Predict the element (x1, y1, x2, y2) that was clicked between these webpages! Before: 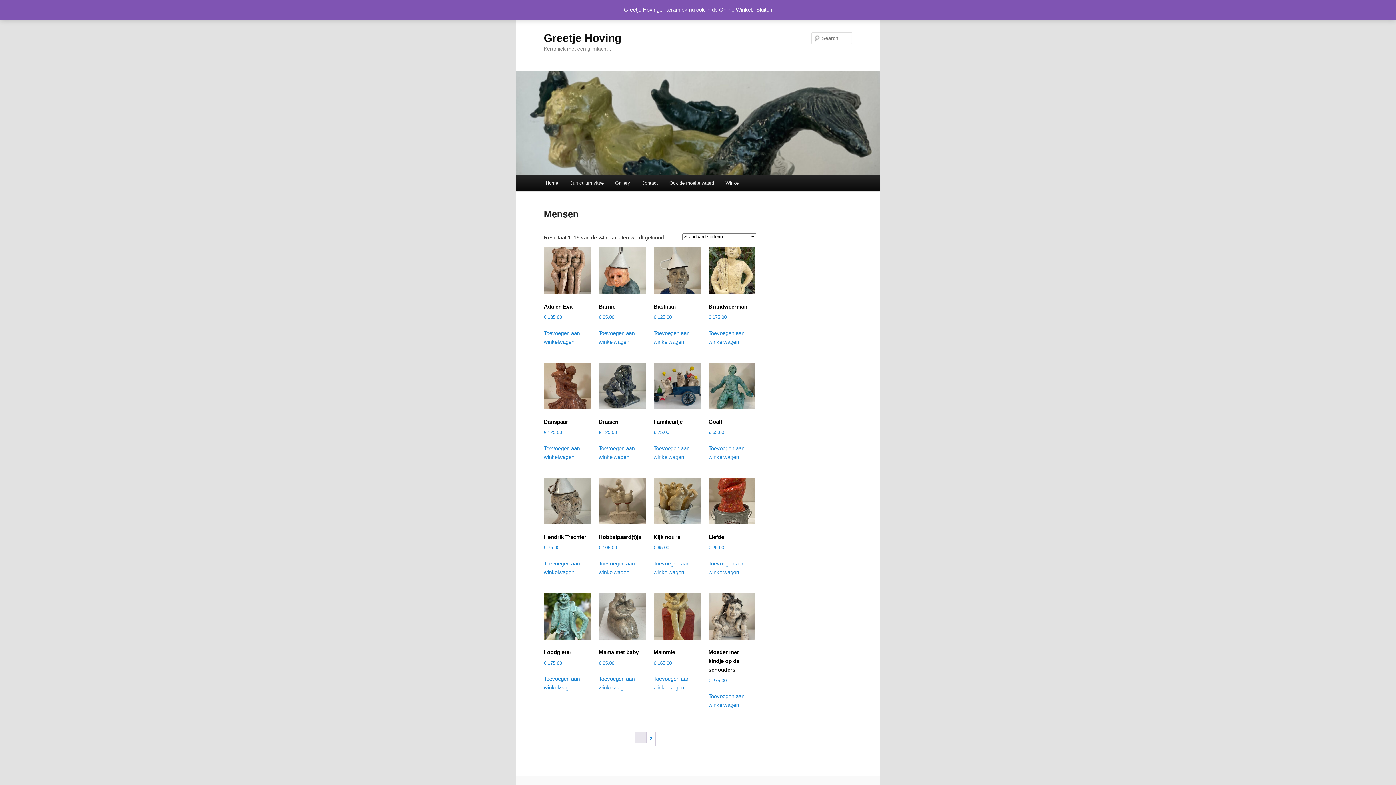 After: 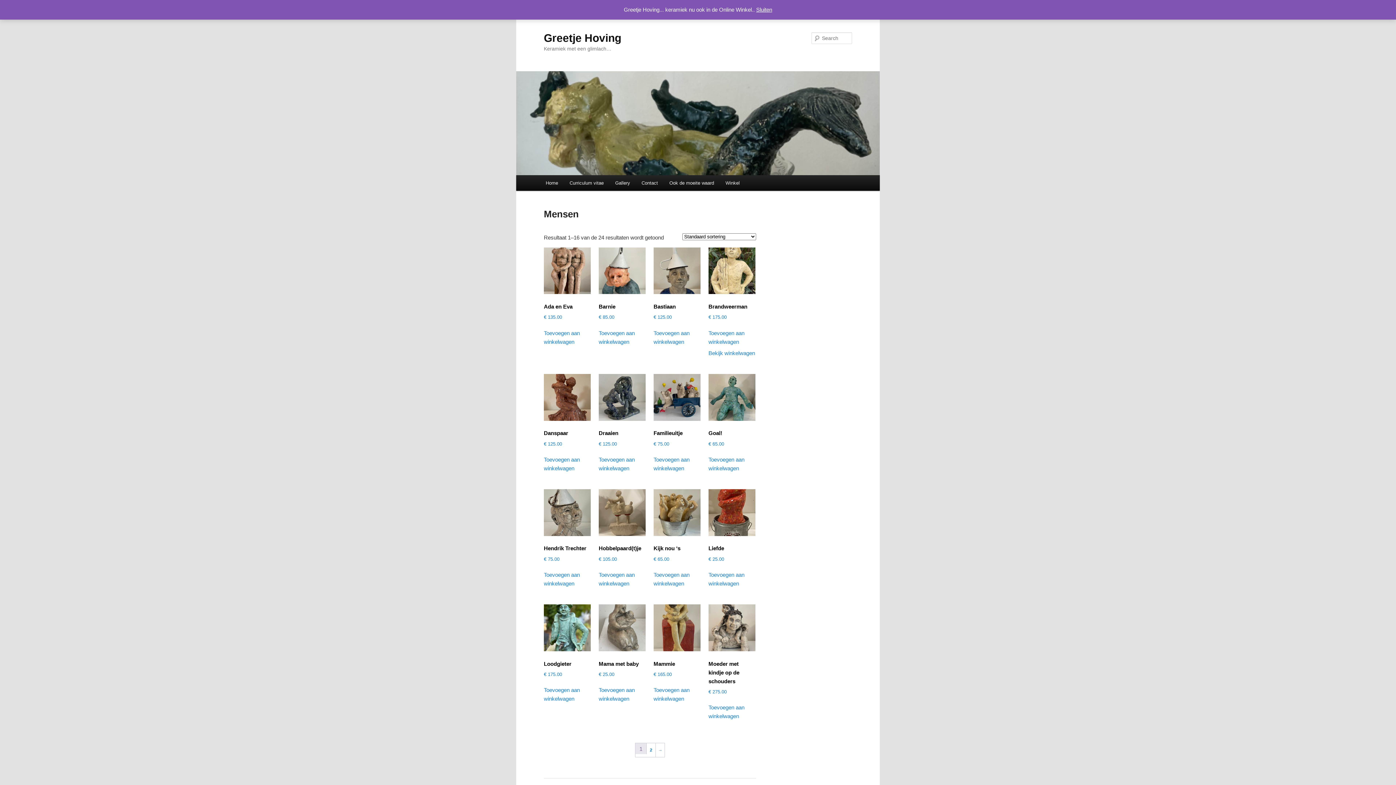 Action: label: Toevoegen aan winkelwagen: “Brandweerman“ bbox: (708, 329, 755, 346)